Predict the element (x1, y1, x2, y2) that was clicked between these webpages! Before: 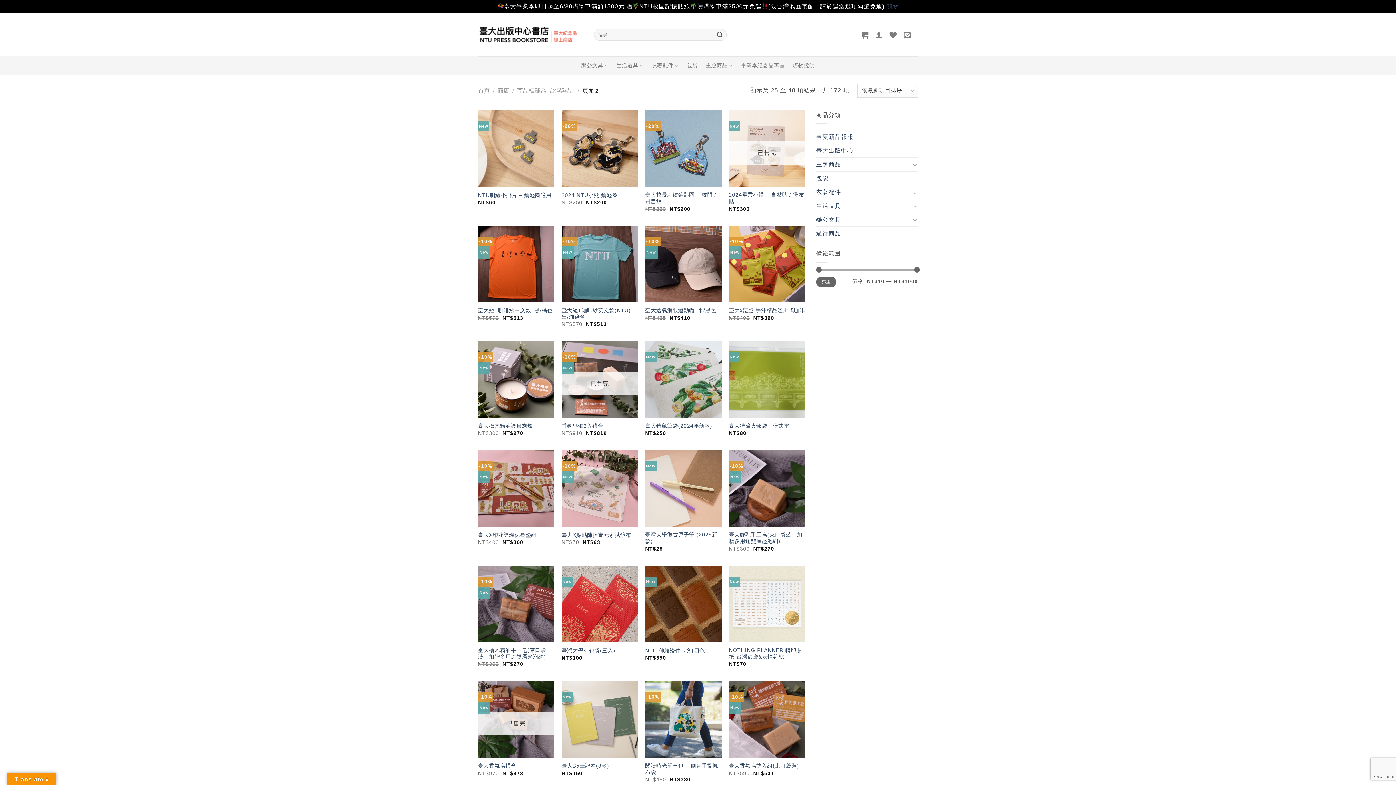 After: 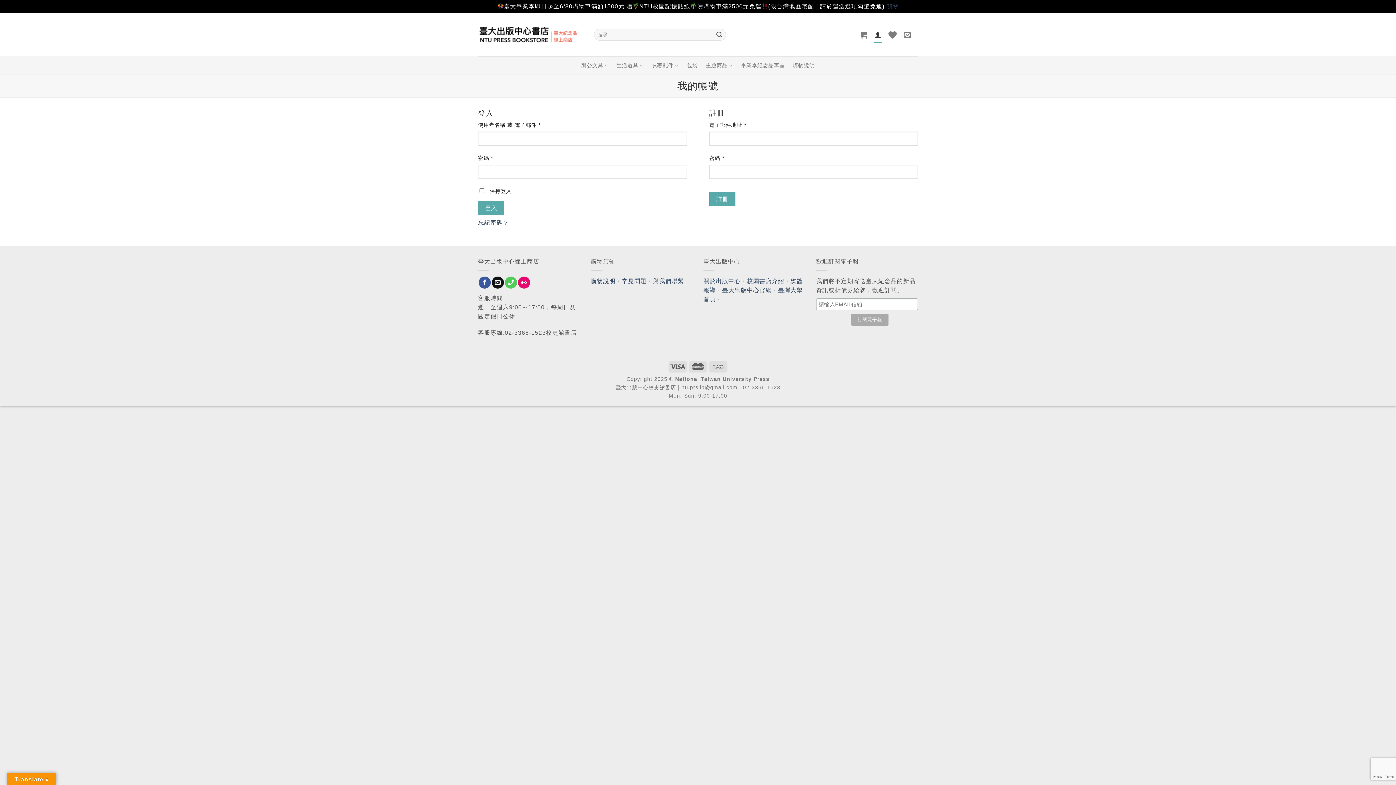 Action: label: 登入 bbox: (875, 26, 883, 42)